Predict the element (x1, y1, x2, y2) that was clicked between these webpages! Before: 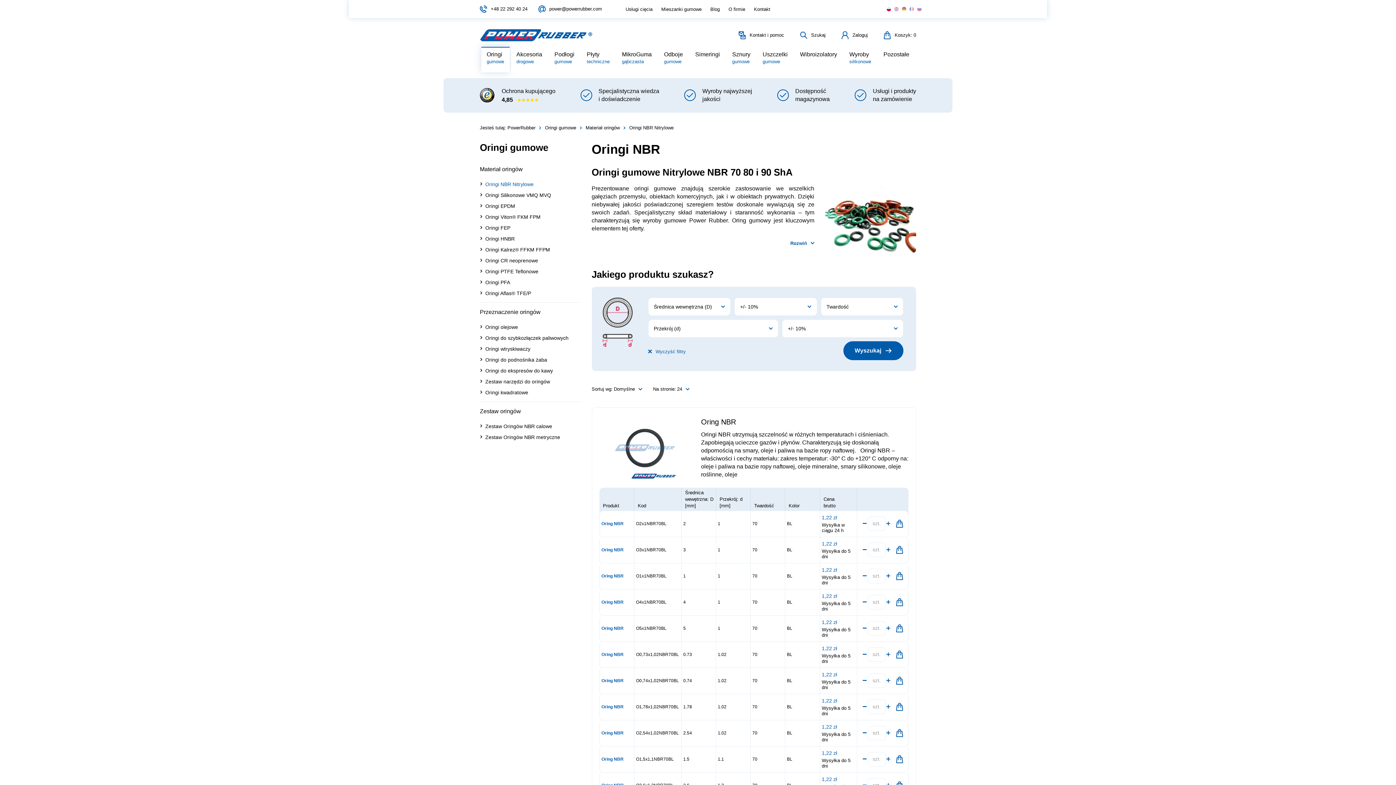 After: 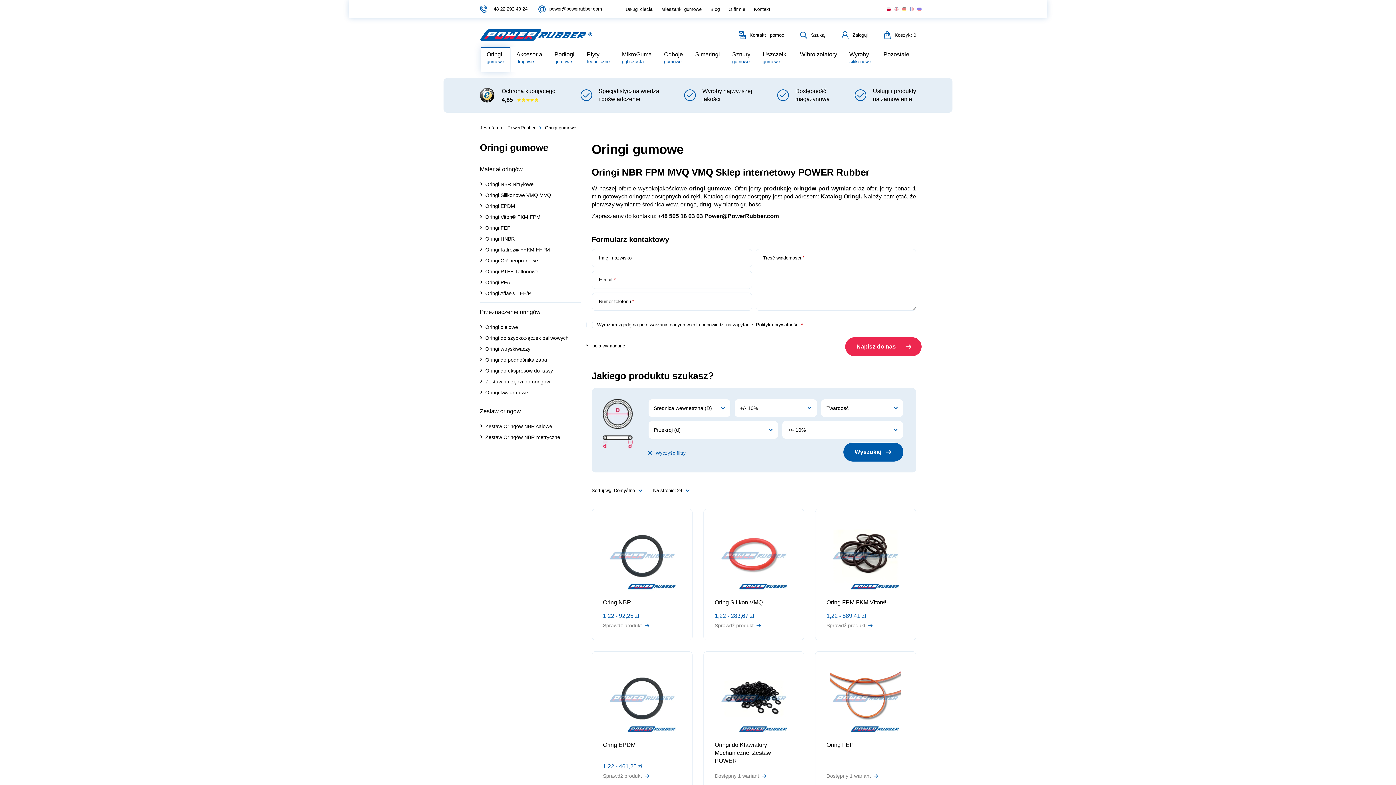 Action: bbox: (481, 46, 509, 72) label: Oringi
gumowe